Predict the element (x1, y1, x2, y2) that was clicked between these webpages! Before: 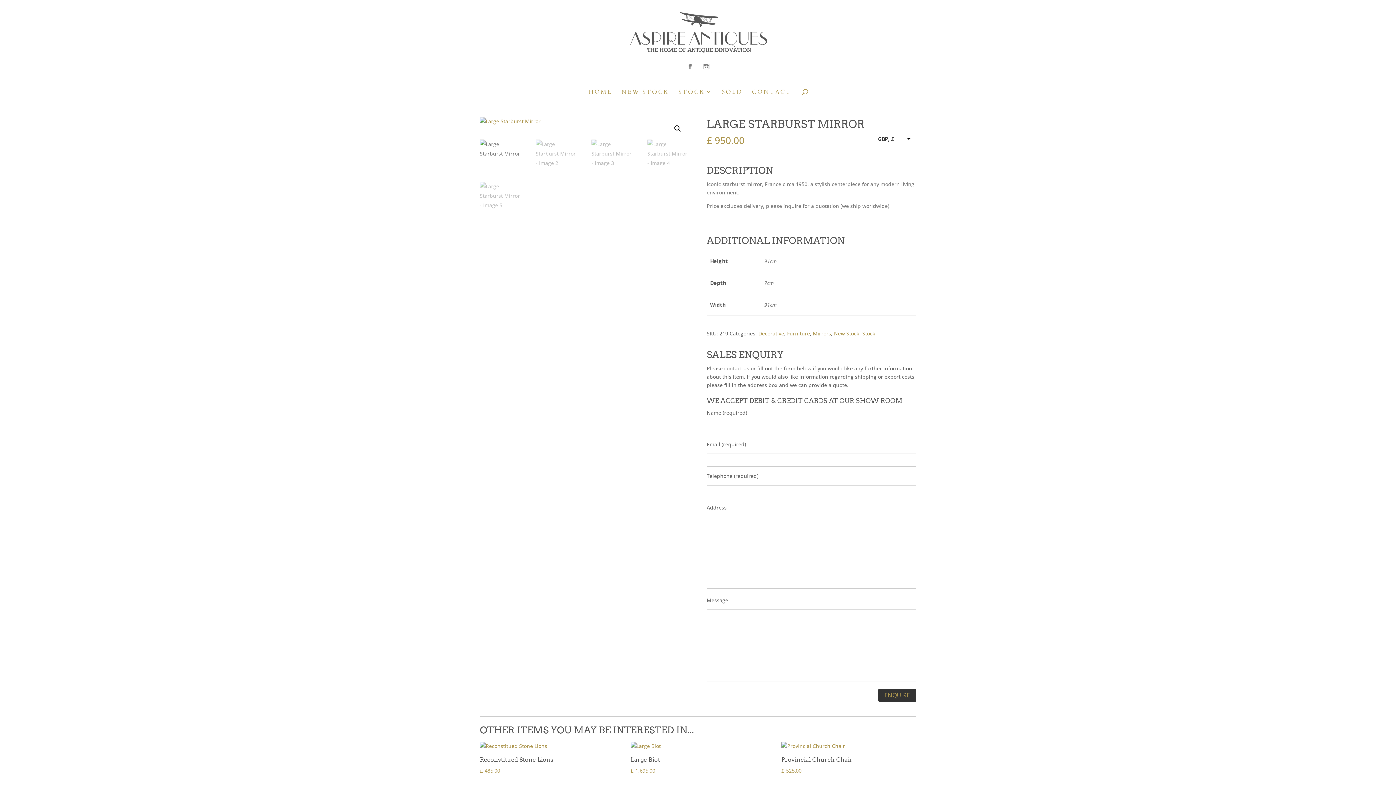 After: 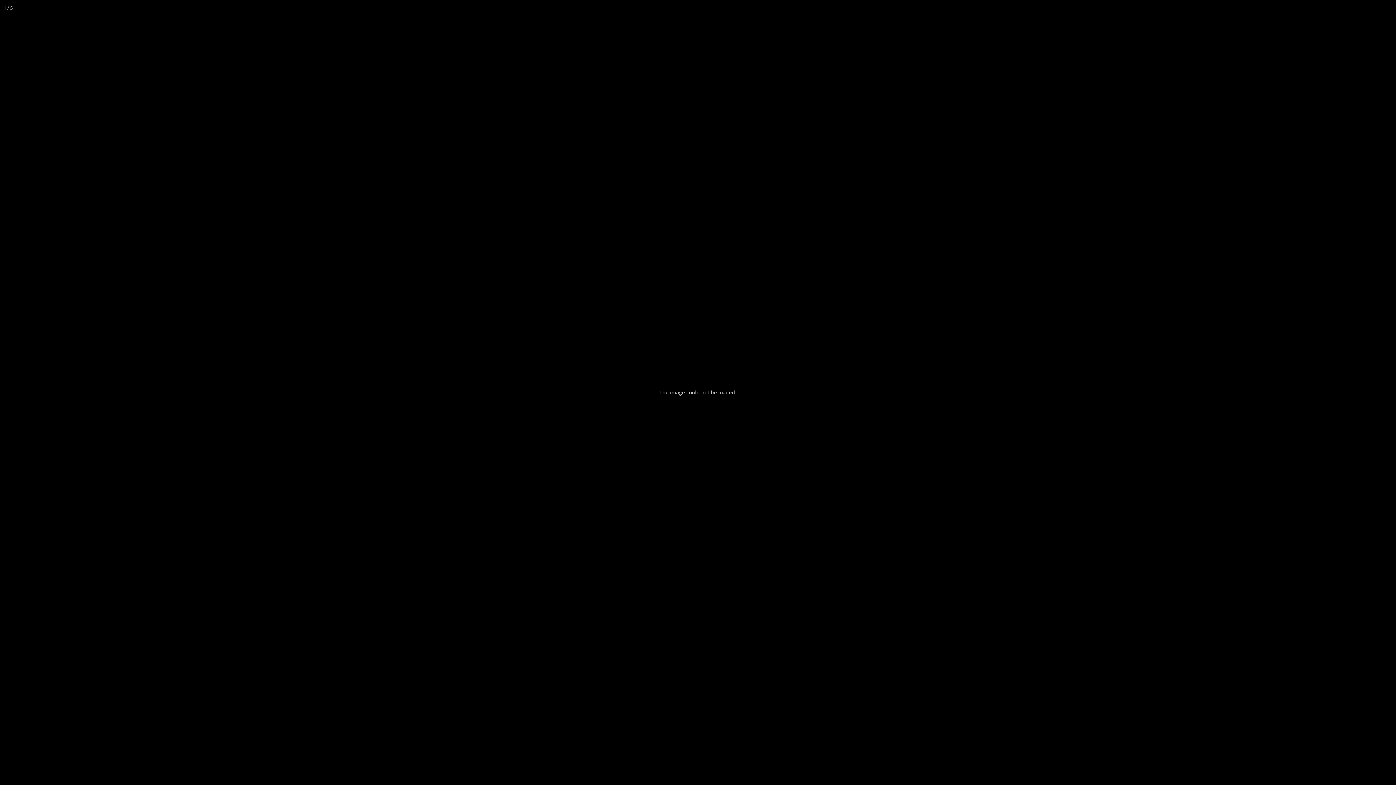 Action: label: View full-screen image gallery bbox: (671, 122, 684, 135)